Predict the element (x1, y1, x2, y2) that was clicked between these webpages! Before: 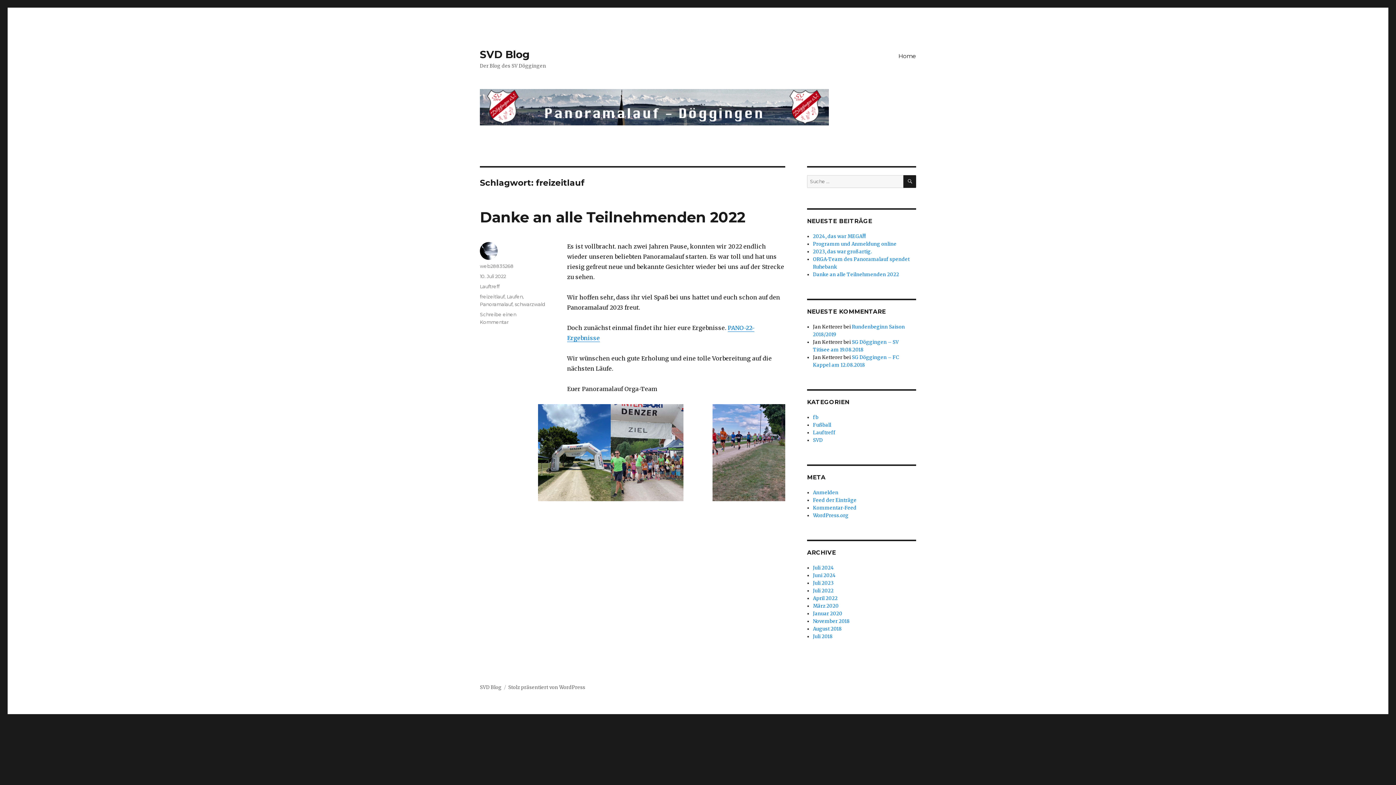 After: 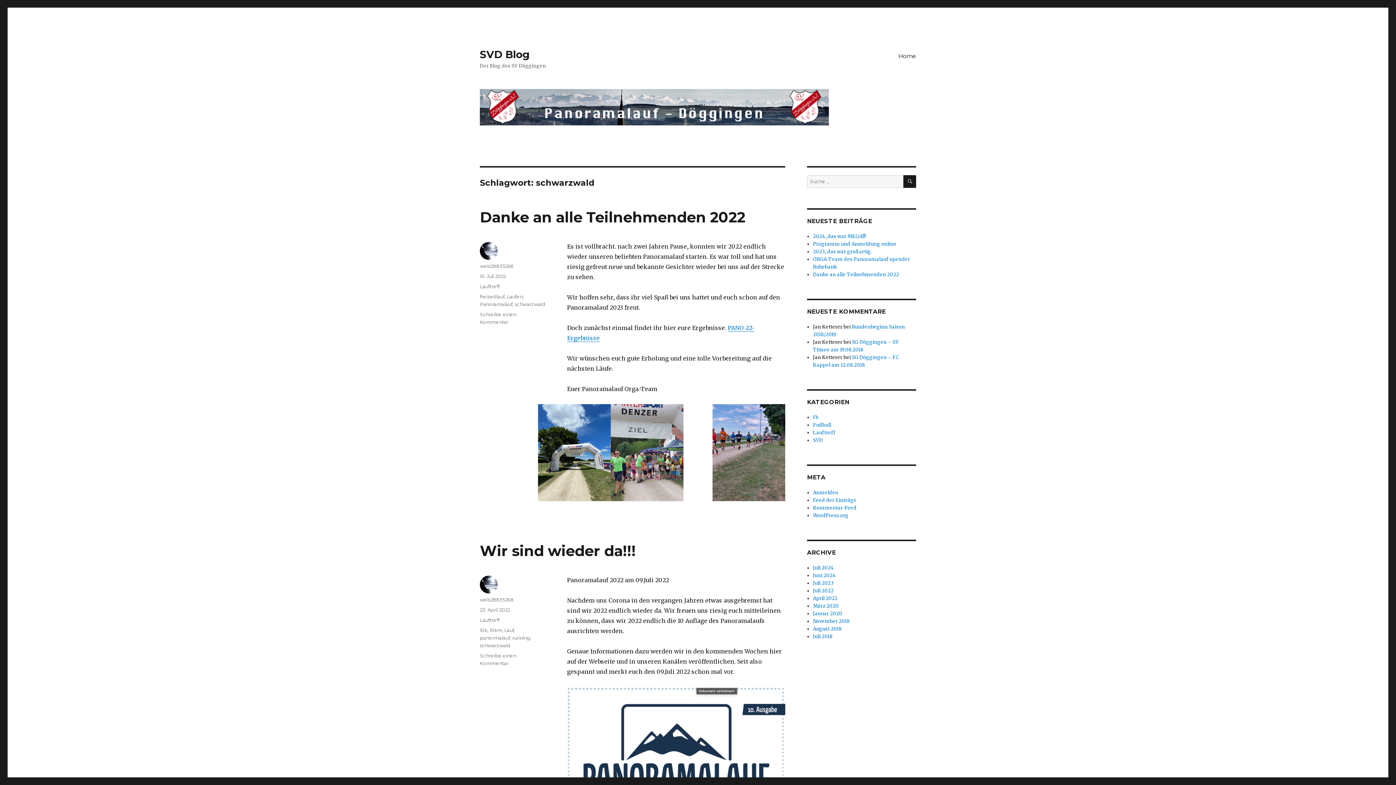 Action: label: schwarzwald bbox: (514, 301, 545, 307)